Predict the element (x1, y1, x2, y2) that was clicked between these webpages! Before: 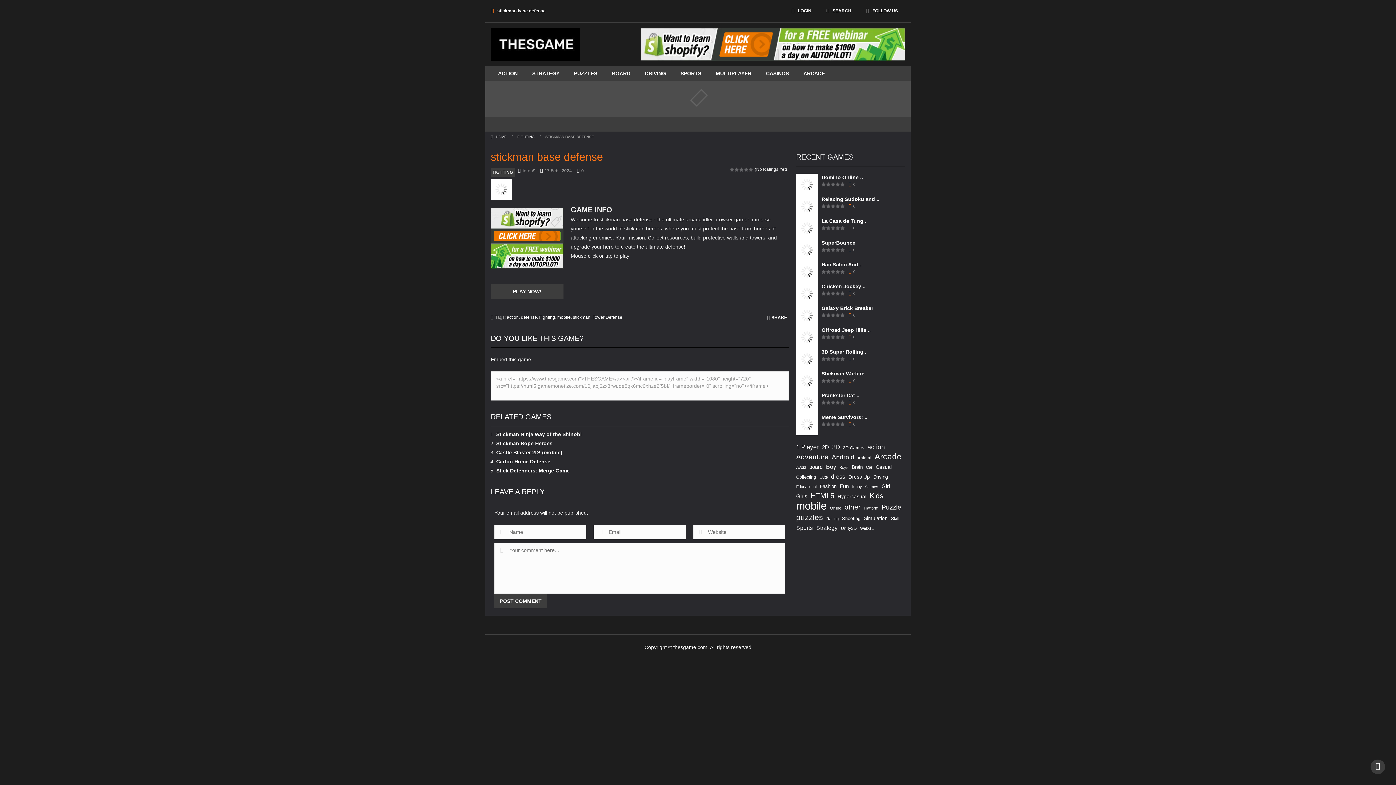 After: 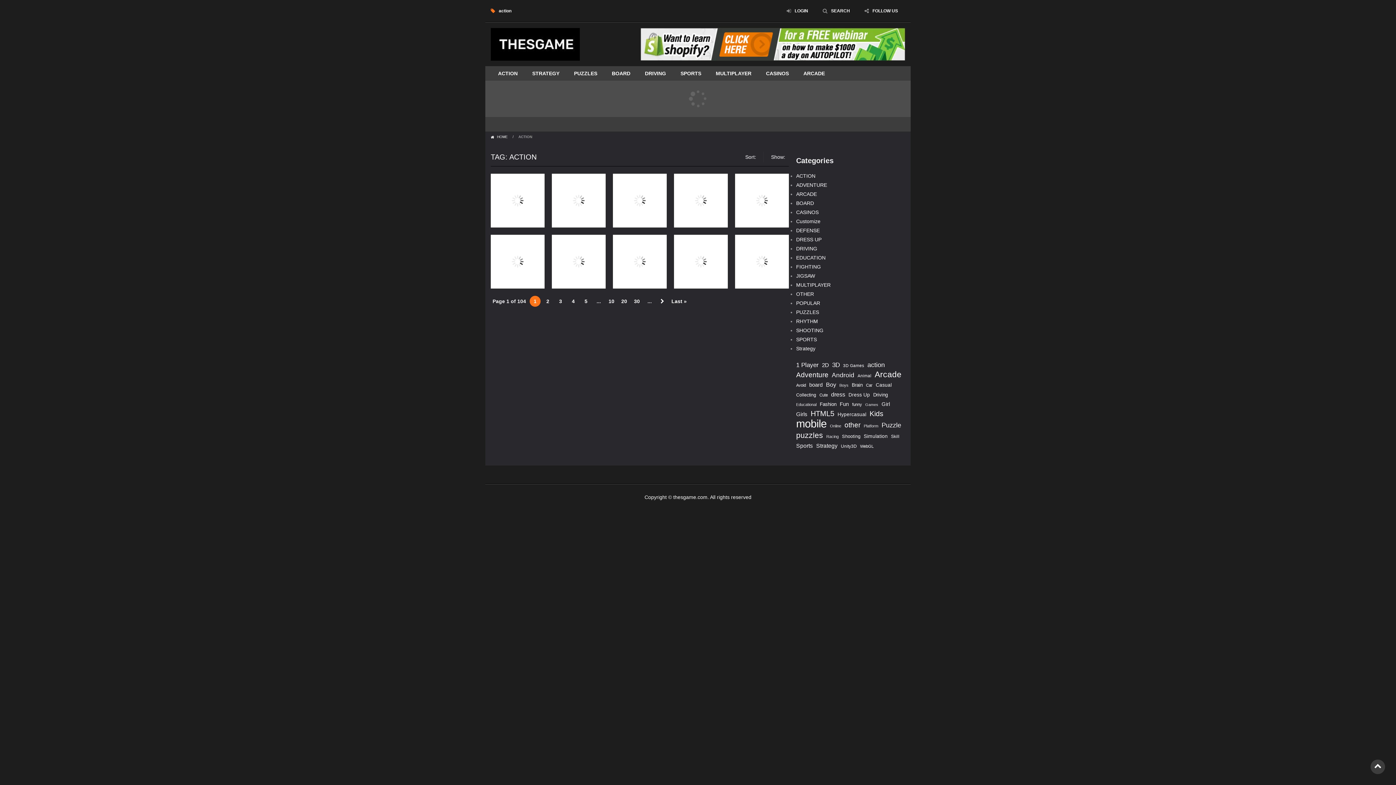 Action: bbox: (867, 442, 885, 452) label: action (1,035 items)